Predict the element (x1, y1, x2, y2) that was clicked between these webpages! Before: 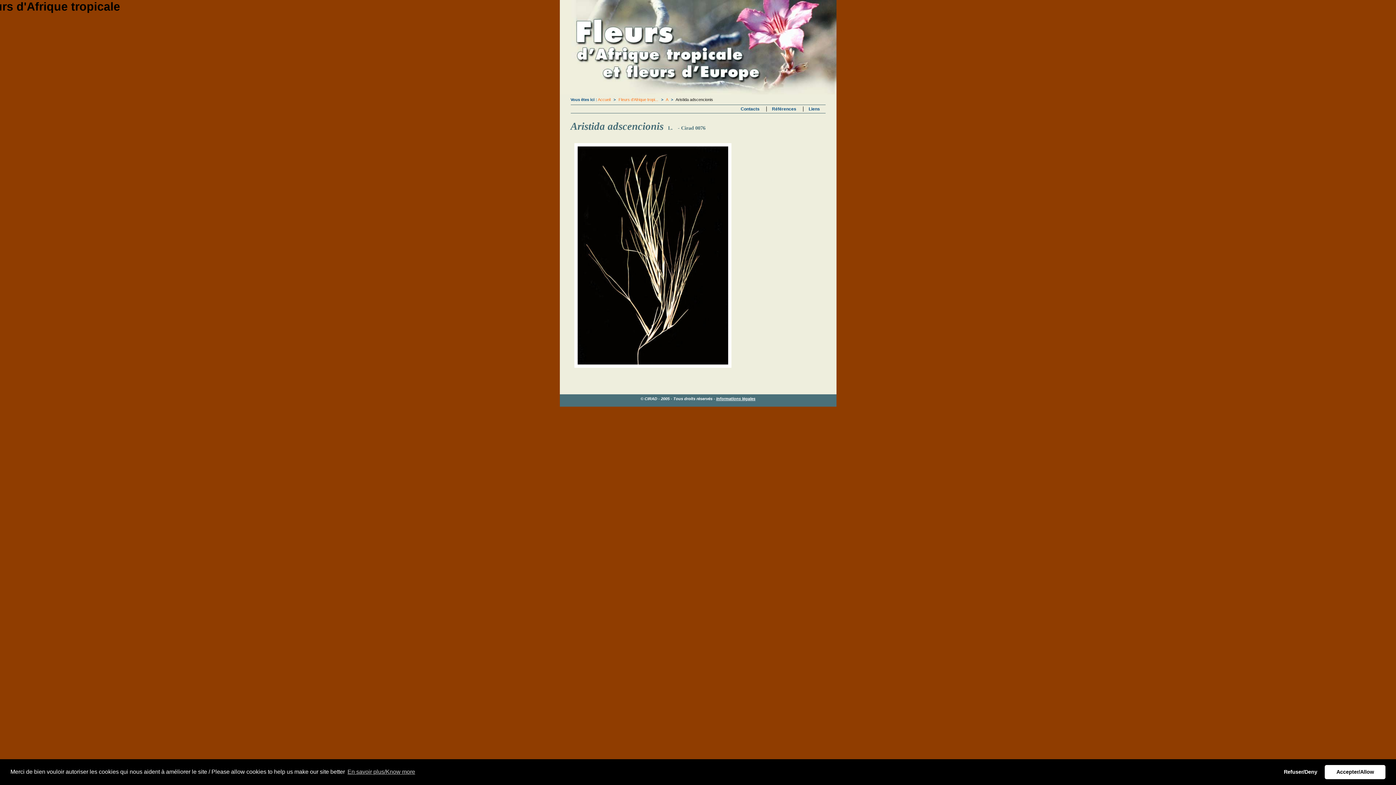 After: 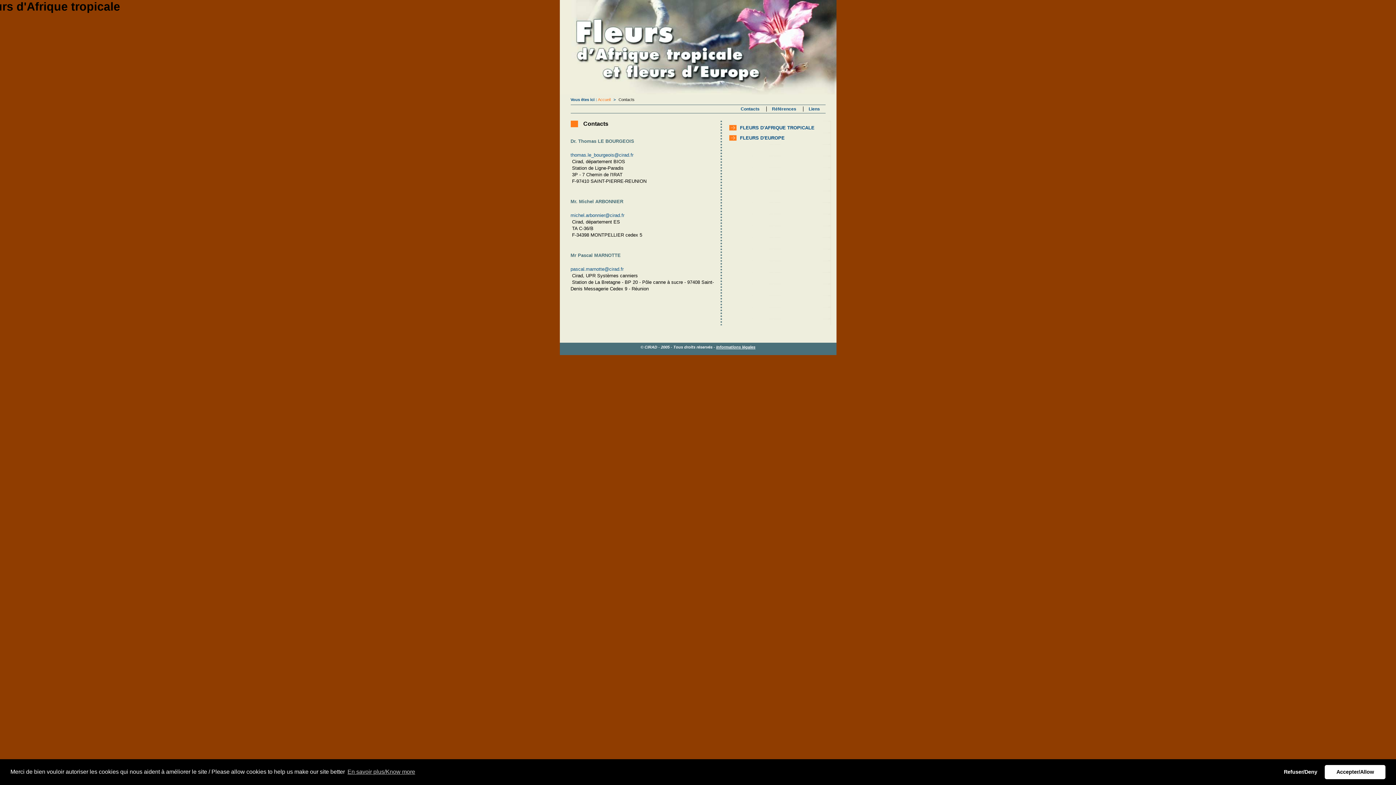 Action: label: Contacts bbox: (735, 106, 765, 111)